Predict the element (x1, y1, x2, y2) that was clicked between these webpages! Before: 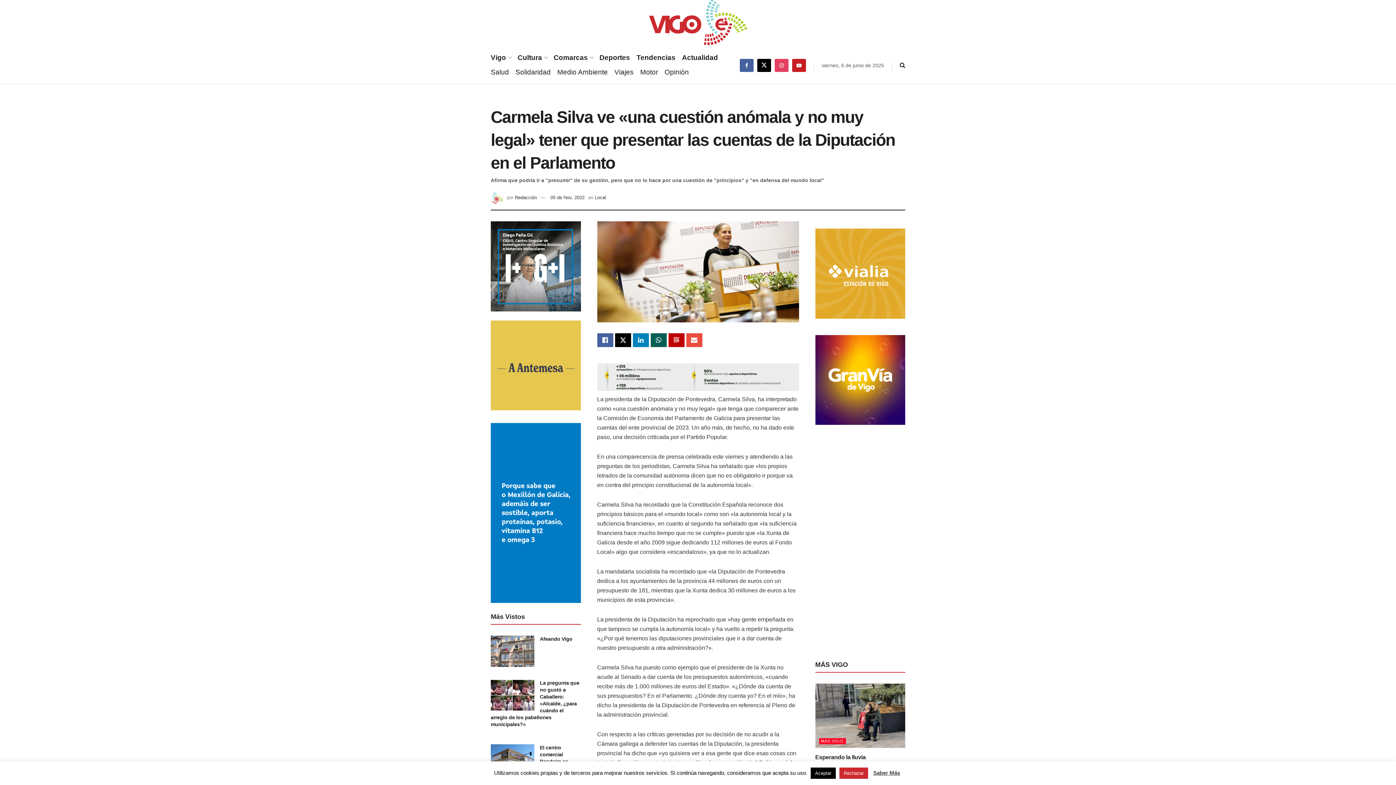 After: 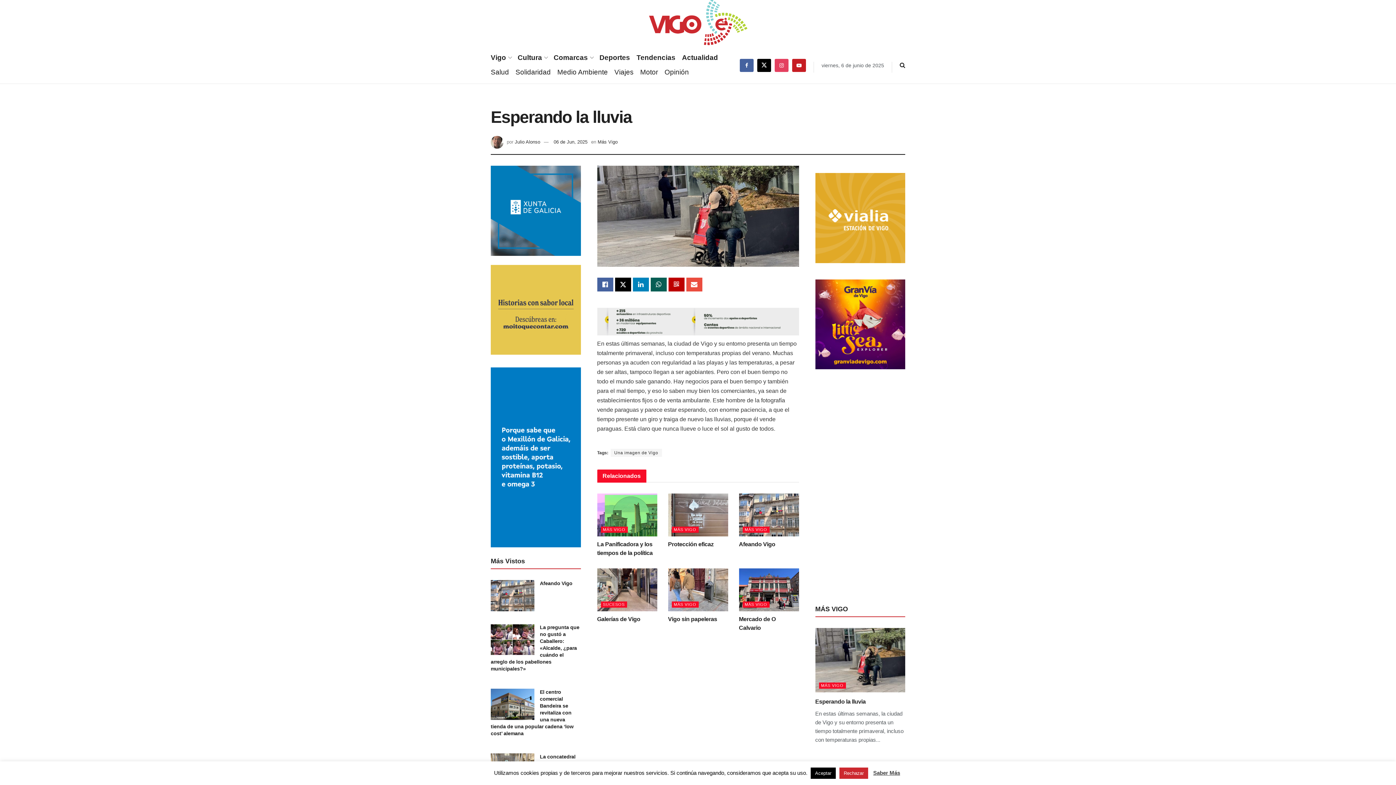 Action: bbox: (815, 684, 905, 748)